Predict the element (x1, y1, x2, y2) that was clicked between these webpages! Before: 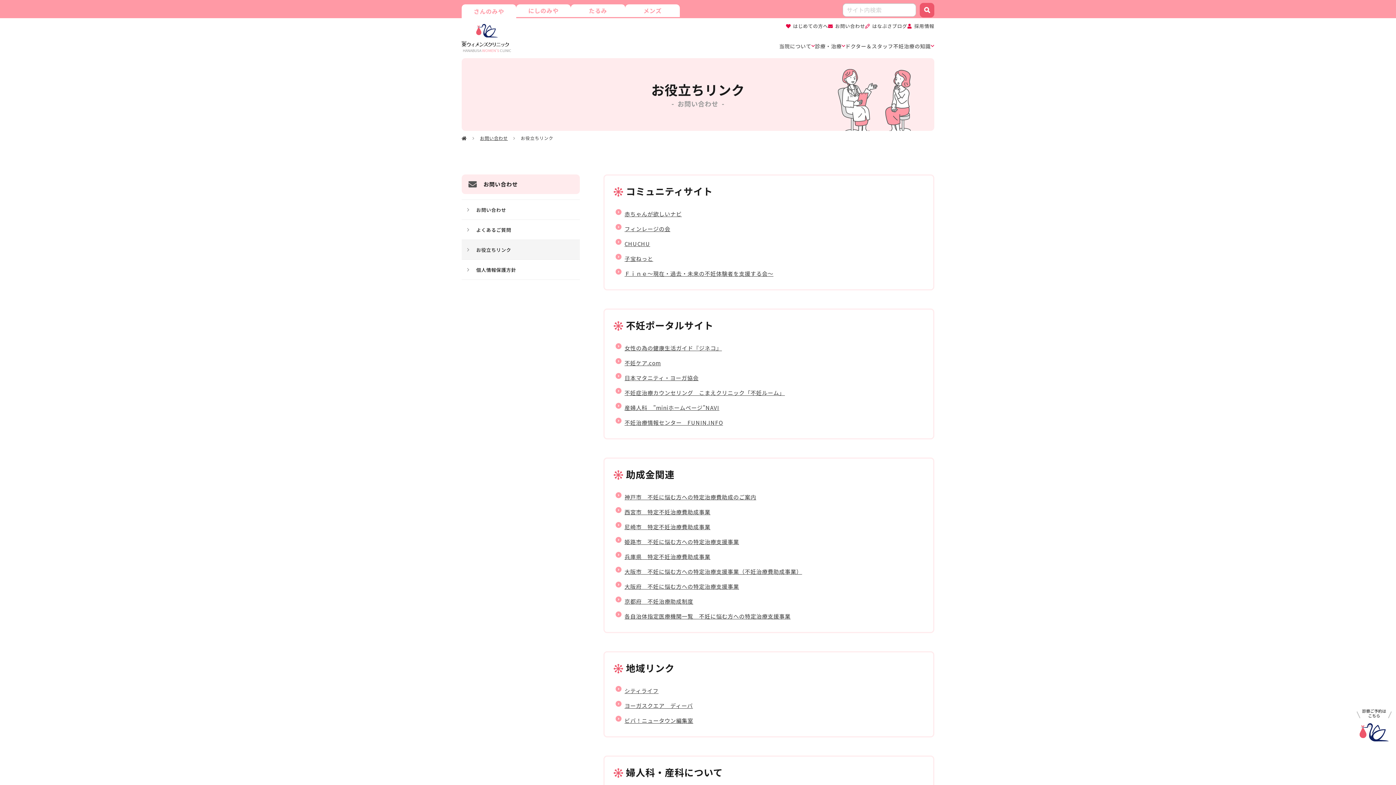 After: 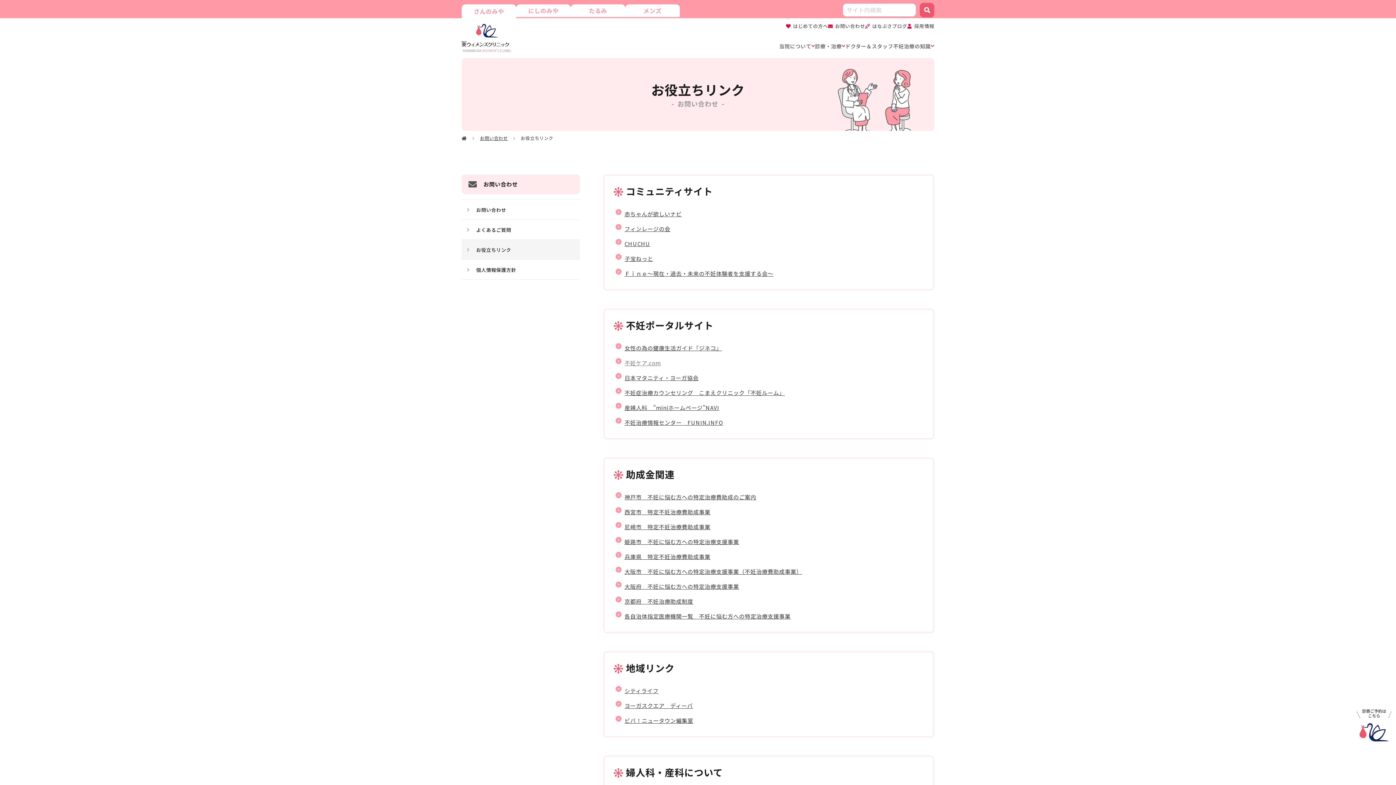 Action: label: 不妊ケア.com bbox: (624, 359, 661, 366)